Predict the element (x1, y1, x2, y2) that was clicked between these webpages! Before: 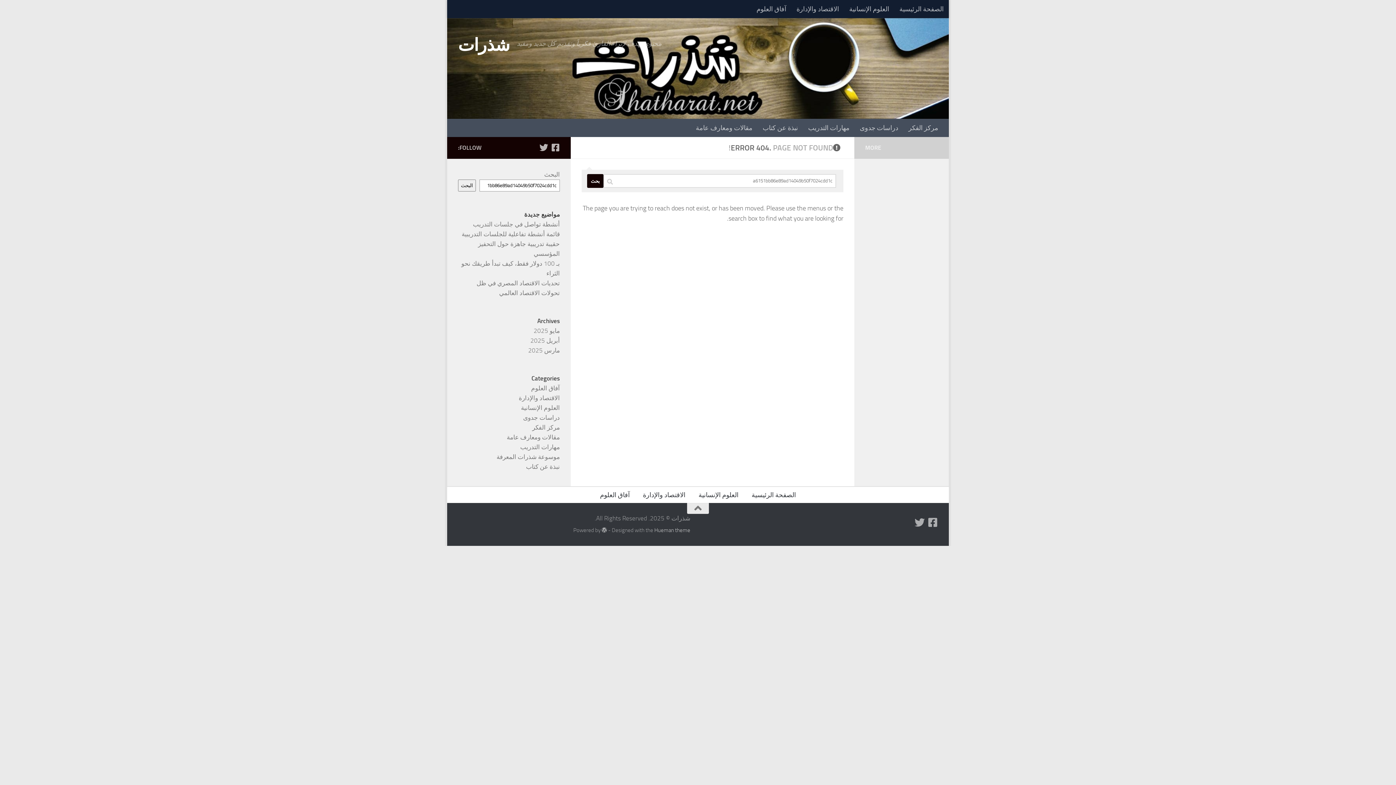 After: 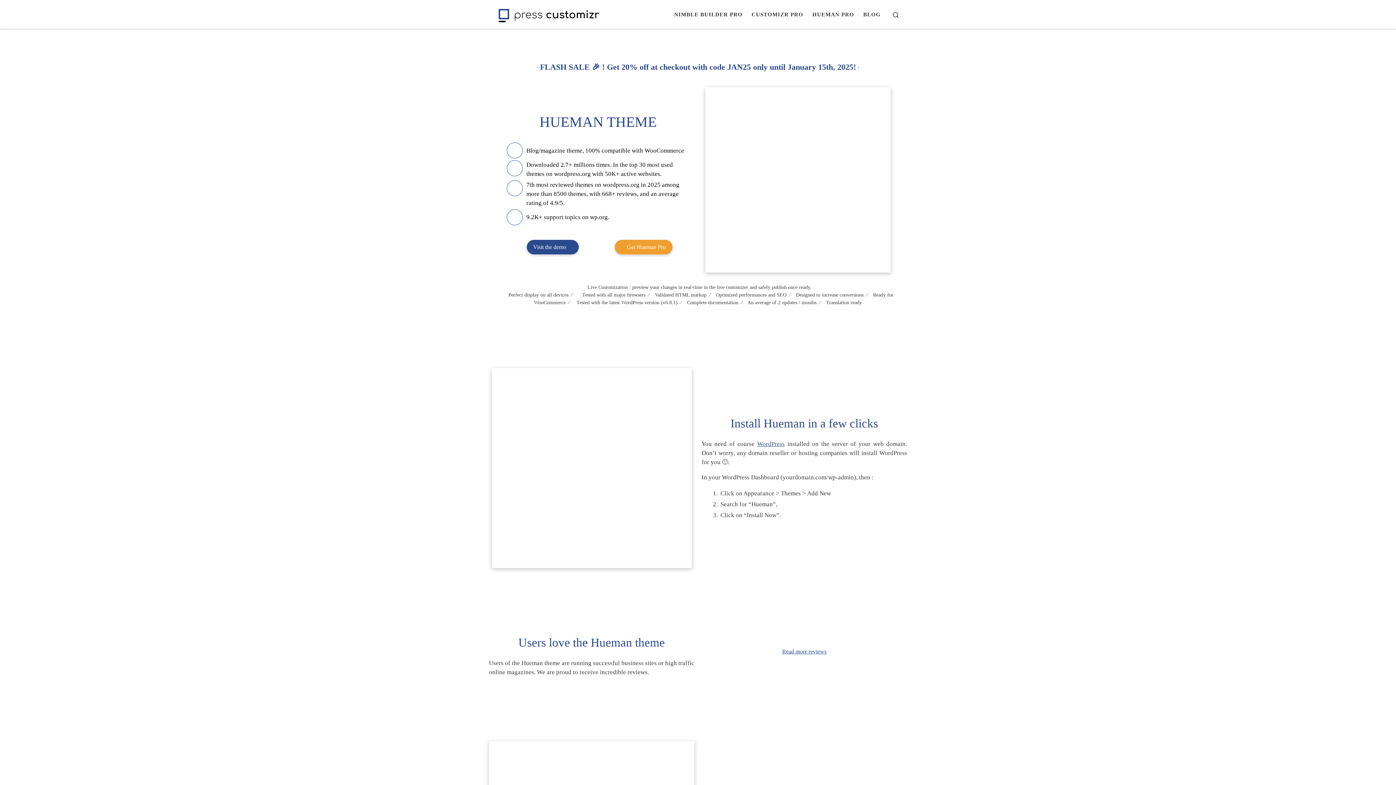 Action: bbox: (654, 527, 690, 533) label: Hueman theme